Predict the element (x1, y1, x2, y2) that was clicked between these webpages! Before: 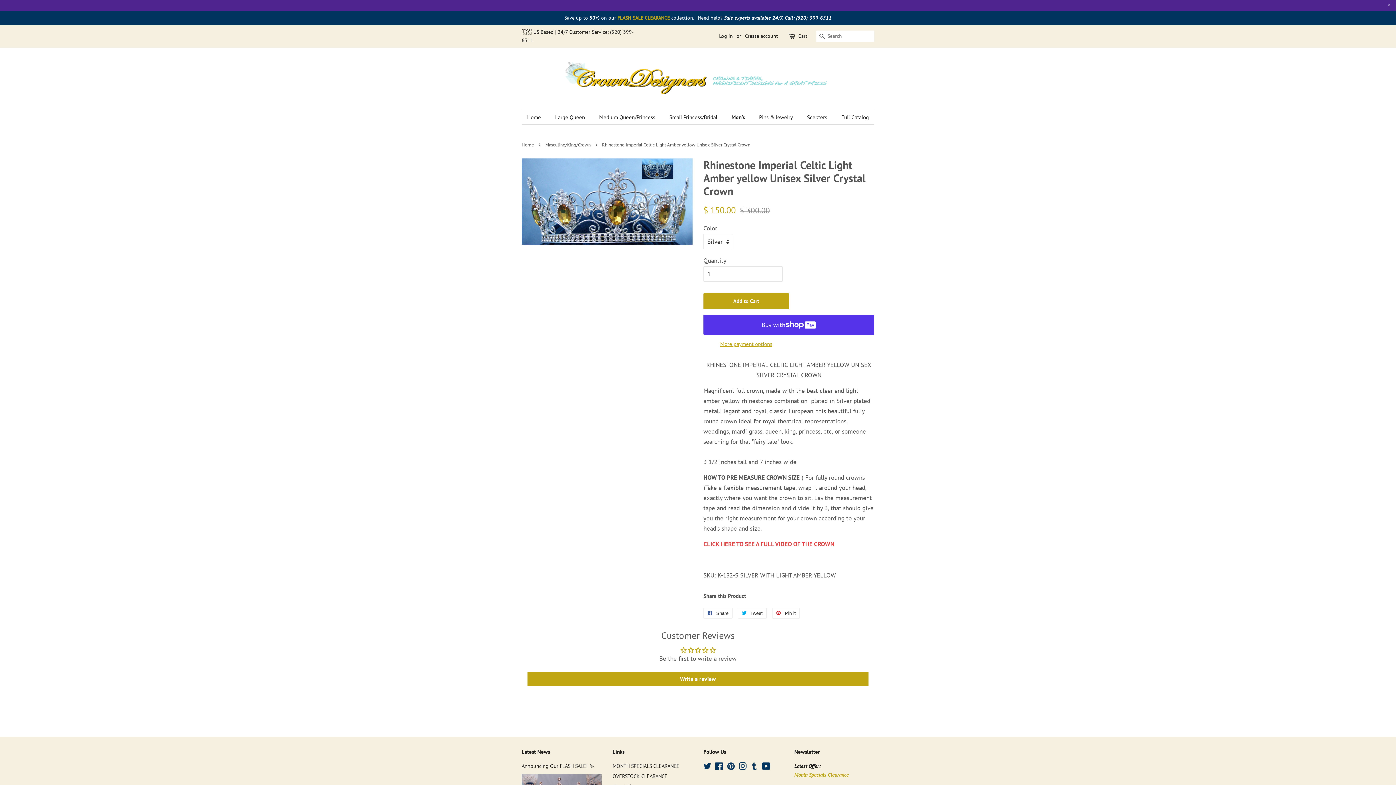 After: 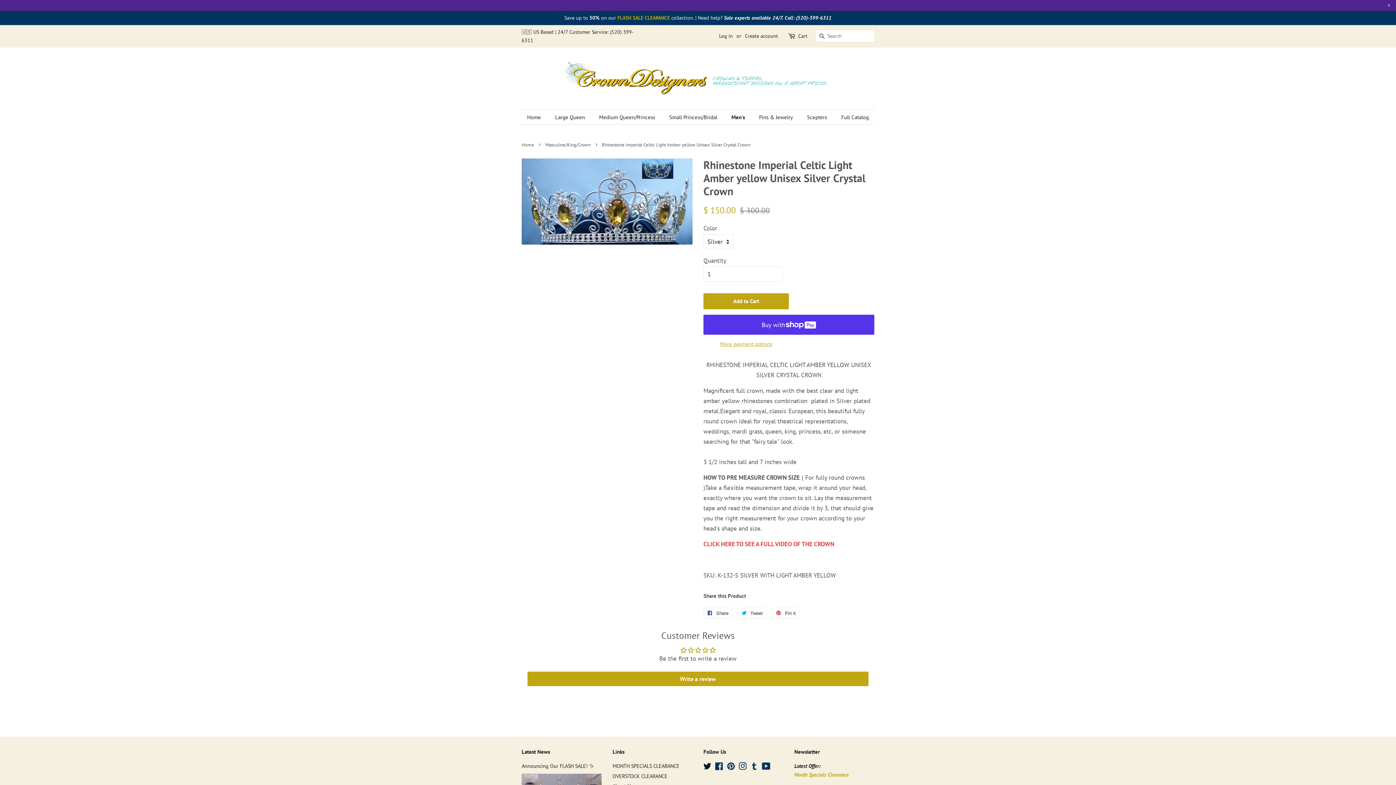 Action: label: Twitter bbox: (703, 756, 711, 763)